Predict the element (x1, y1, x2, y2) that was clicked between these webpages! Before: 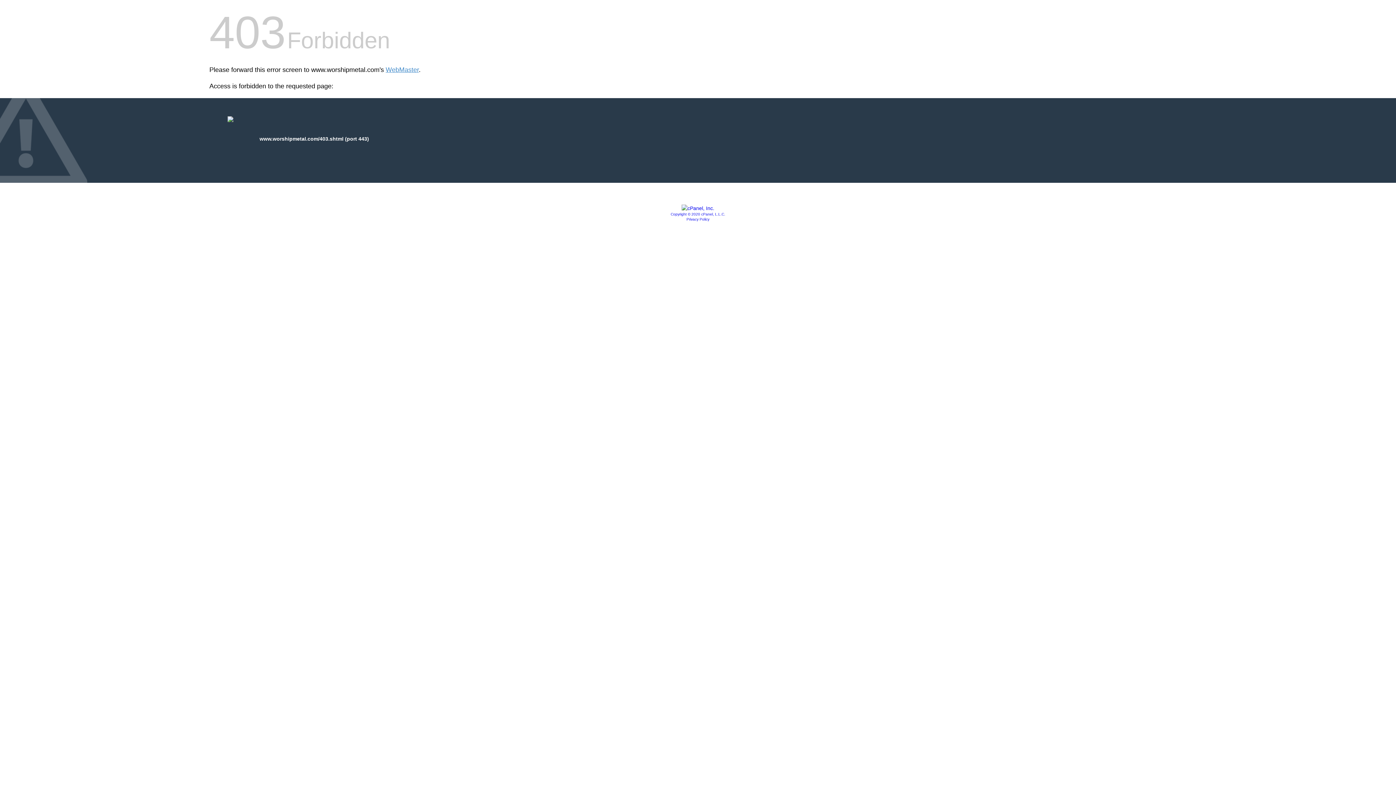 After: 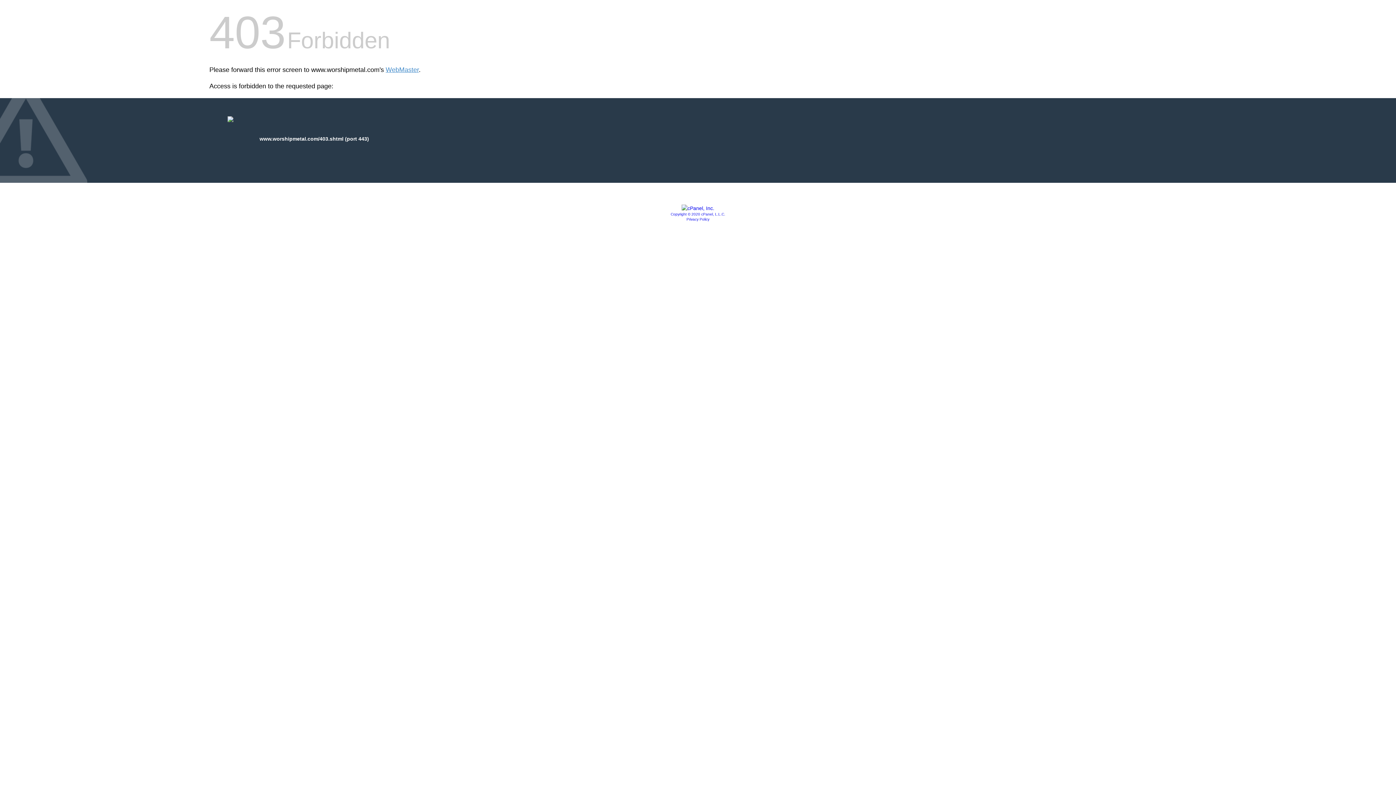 Action: label: Copyright © 2020 cPanel, L.L.C. bbox: (670, 212, 725, 216)